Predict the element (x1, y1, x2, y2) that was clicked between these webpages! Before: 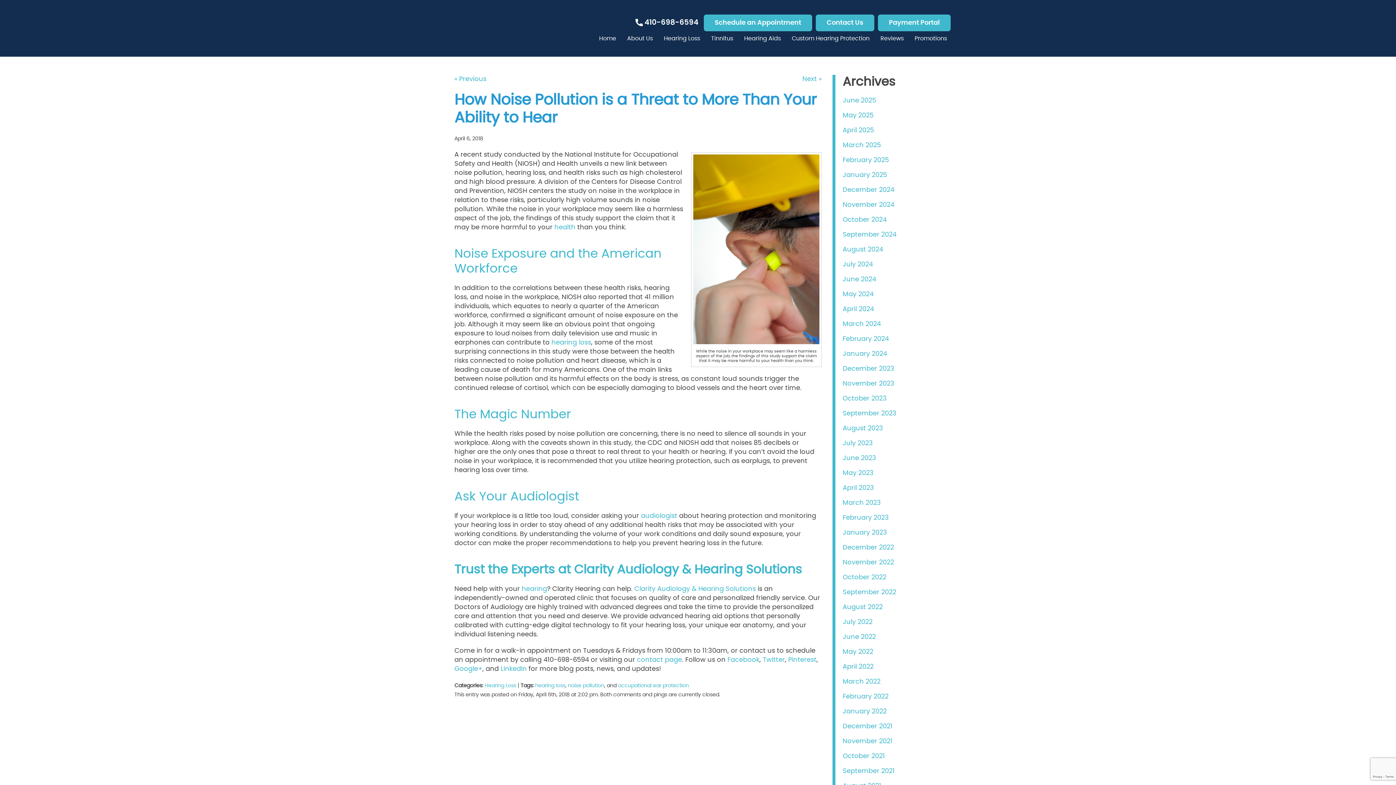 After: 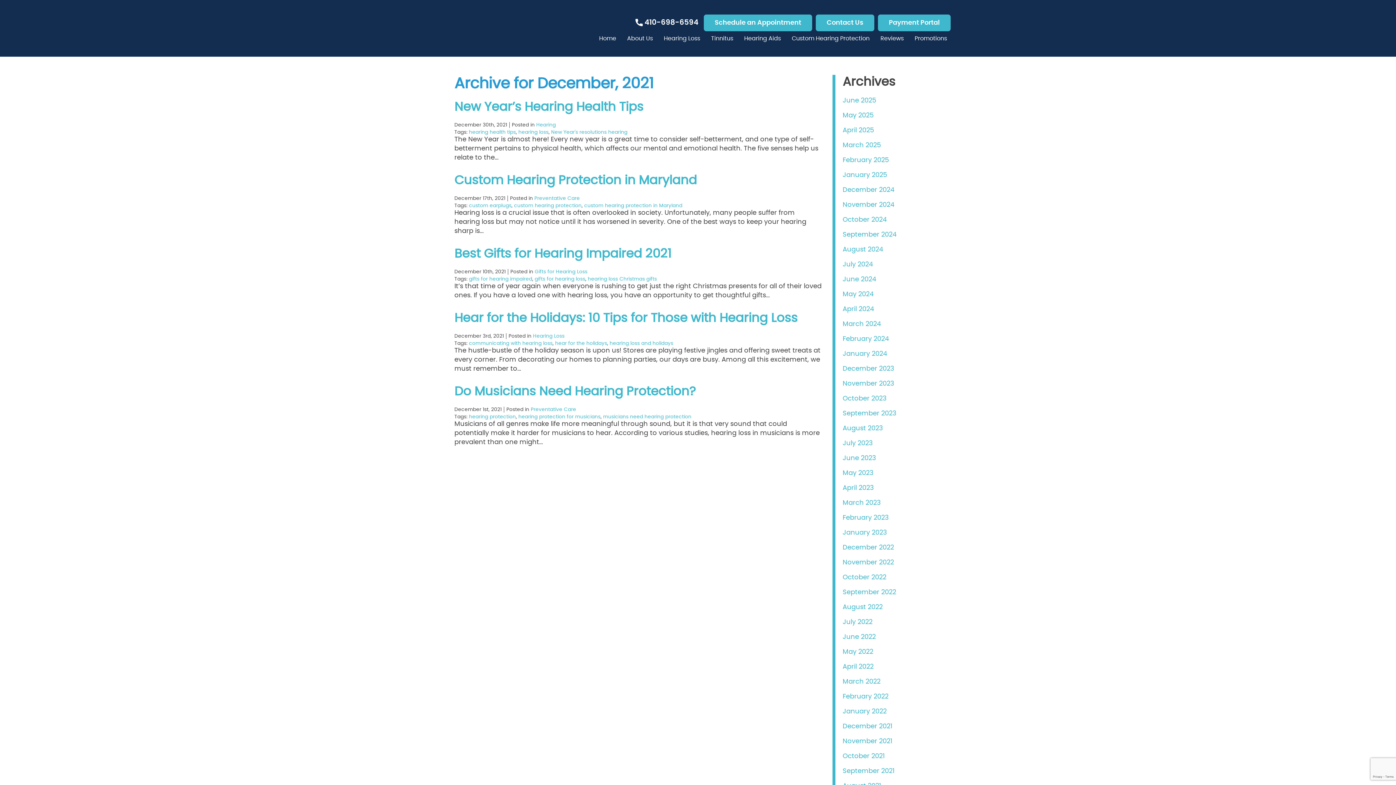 Action: label: December 2021 bbox: (842, 723, 892, 730)